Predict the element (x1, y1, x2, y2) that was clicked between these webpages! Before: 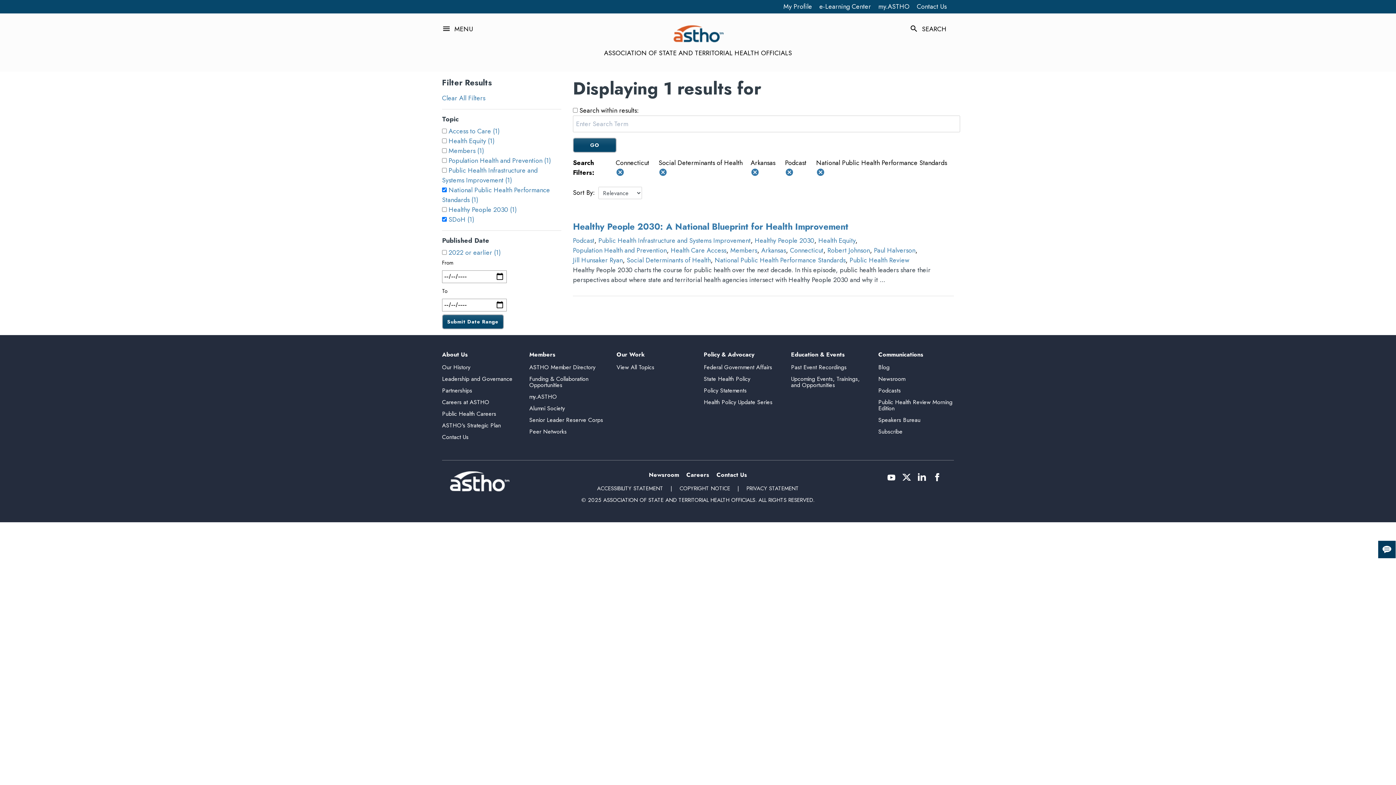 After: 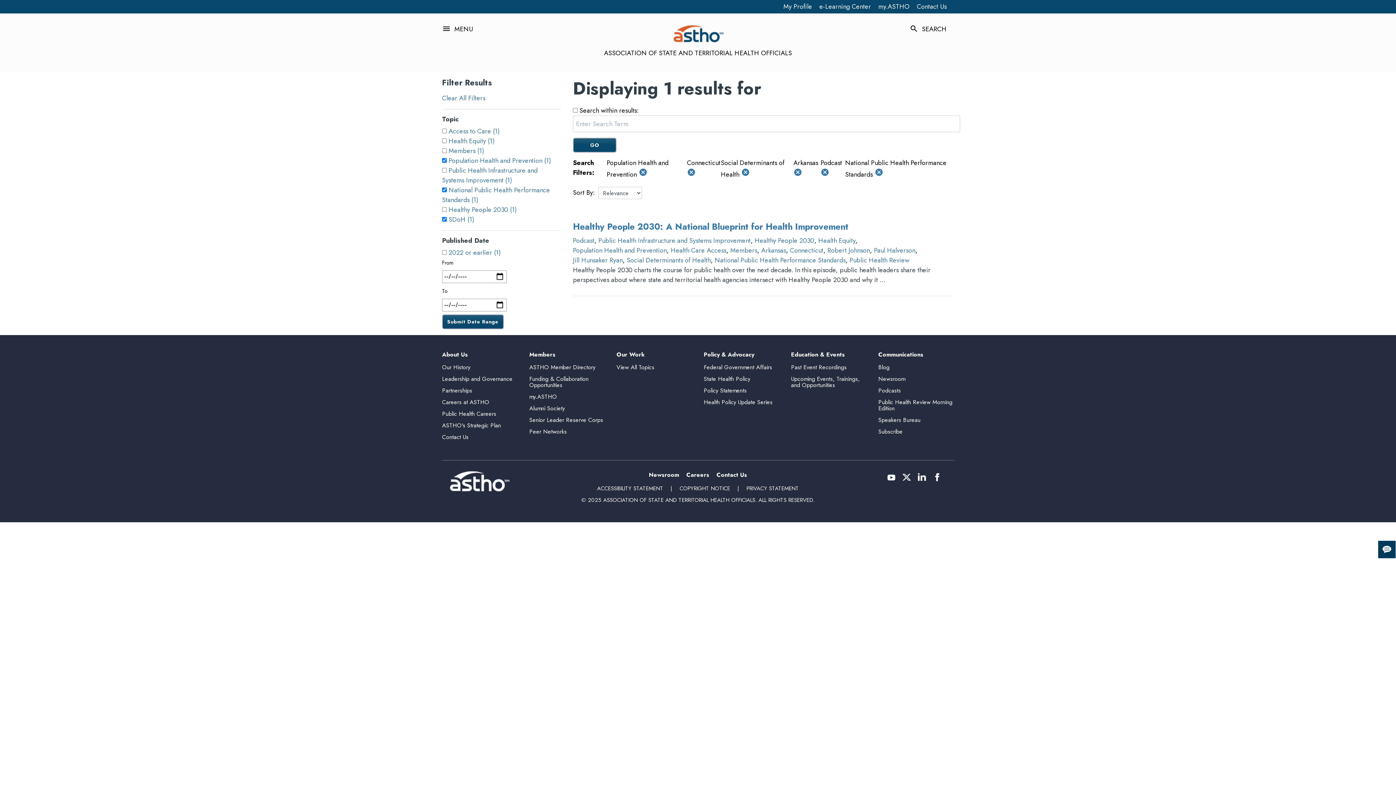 Action: label: Population Health and Prevention (1) bbox: (448, 156, 551, 165)